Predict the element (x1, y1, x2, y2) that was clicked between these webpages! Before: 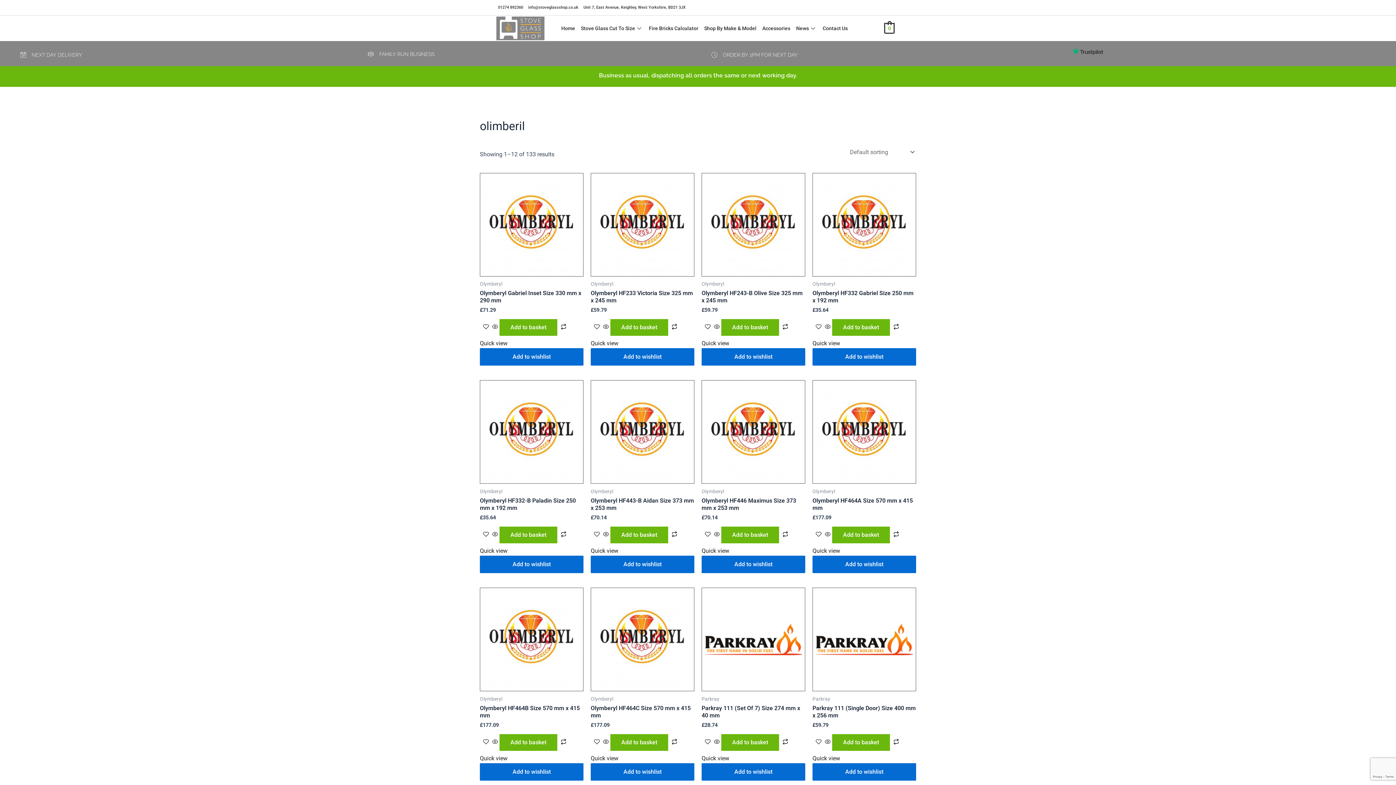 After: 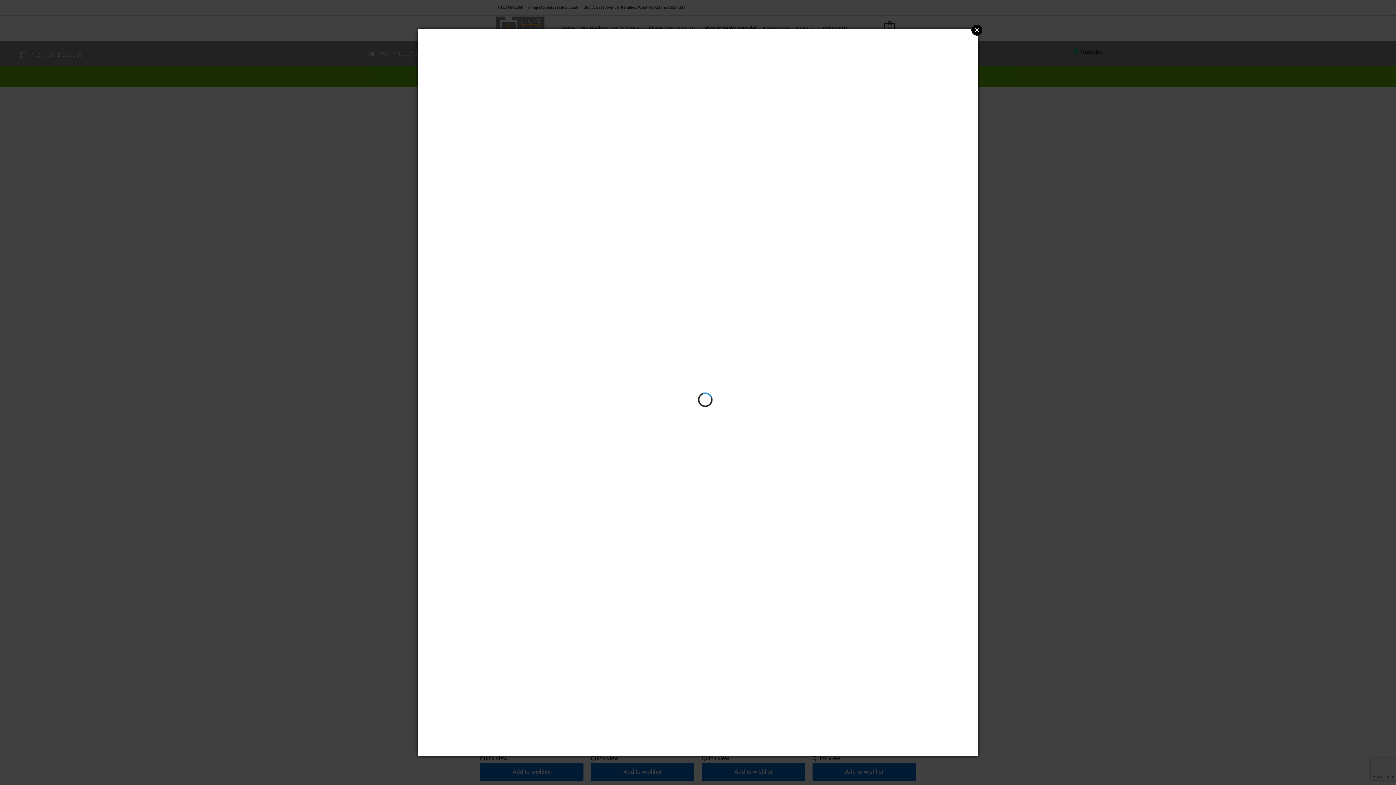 Action: bbox: (779, 321, 790, 333) label:  